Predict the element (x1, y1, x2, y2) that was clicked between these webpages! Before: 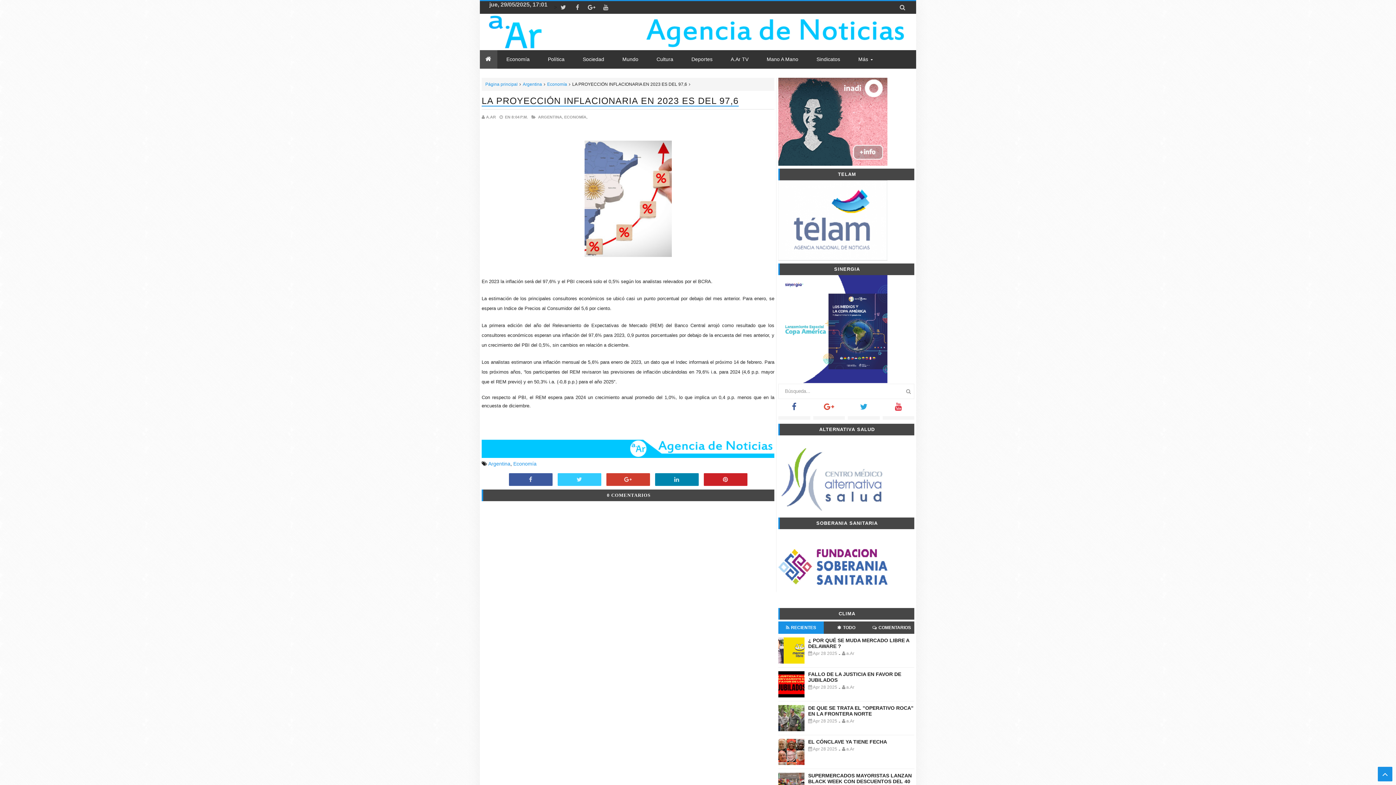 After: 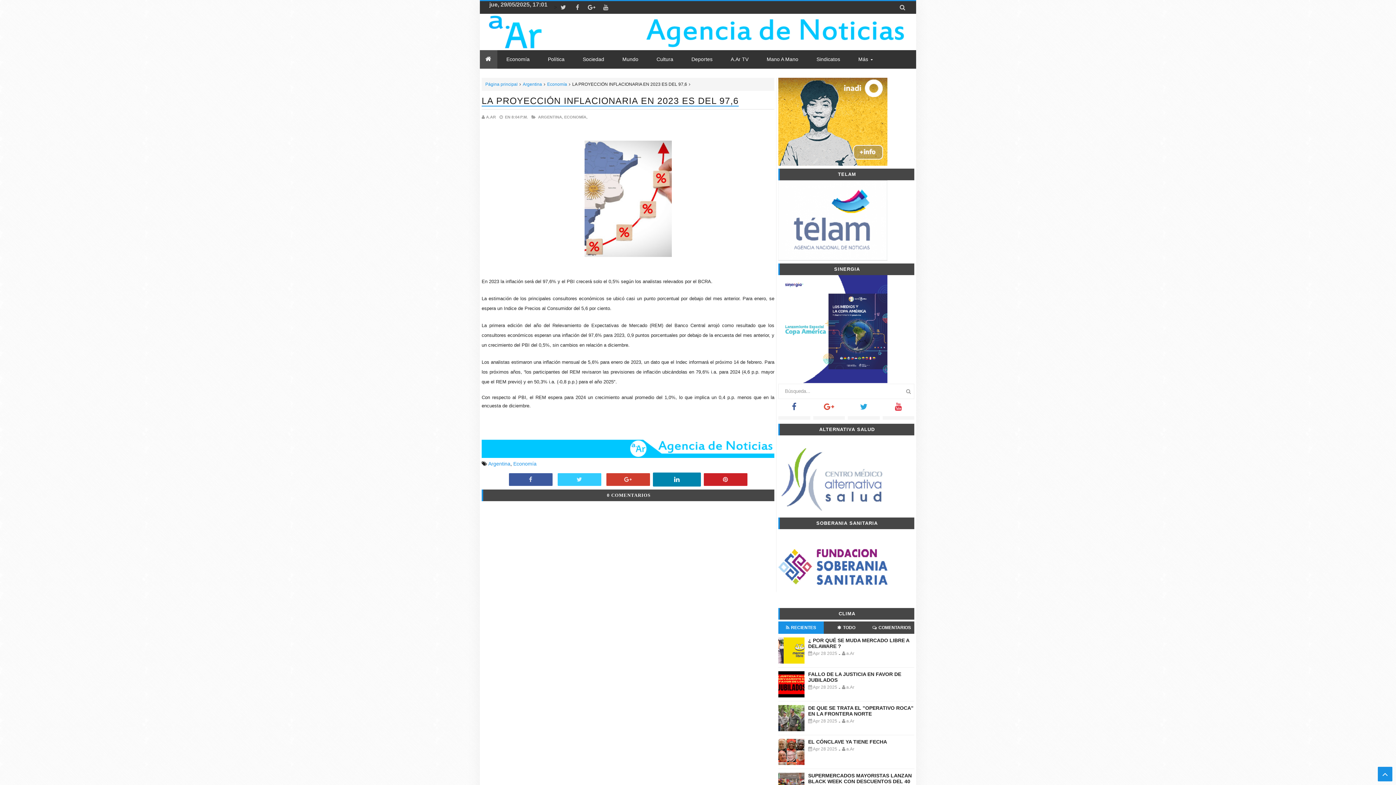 Action: bbox: (655, 476, 698, 482)